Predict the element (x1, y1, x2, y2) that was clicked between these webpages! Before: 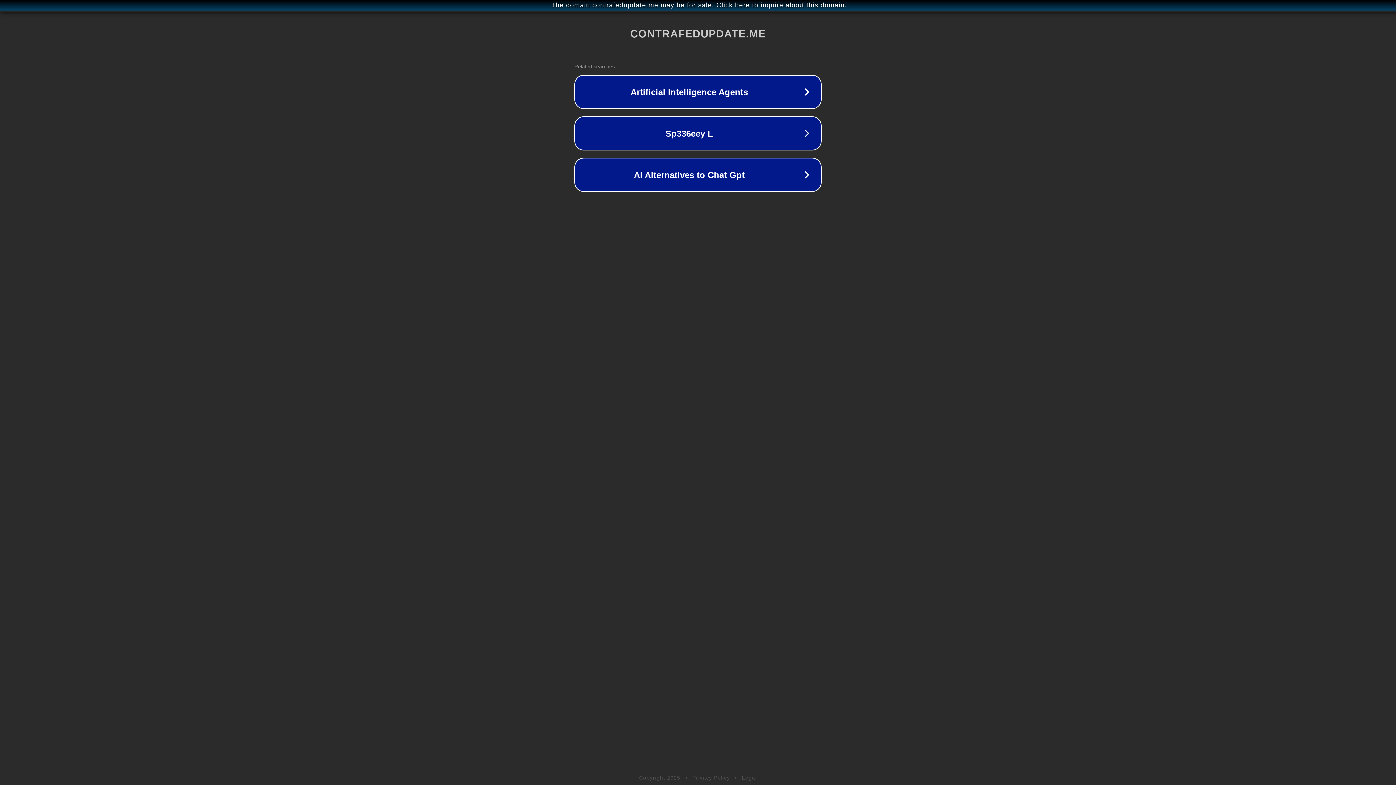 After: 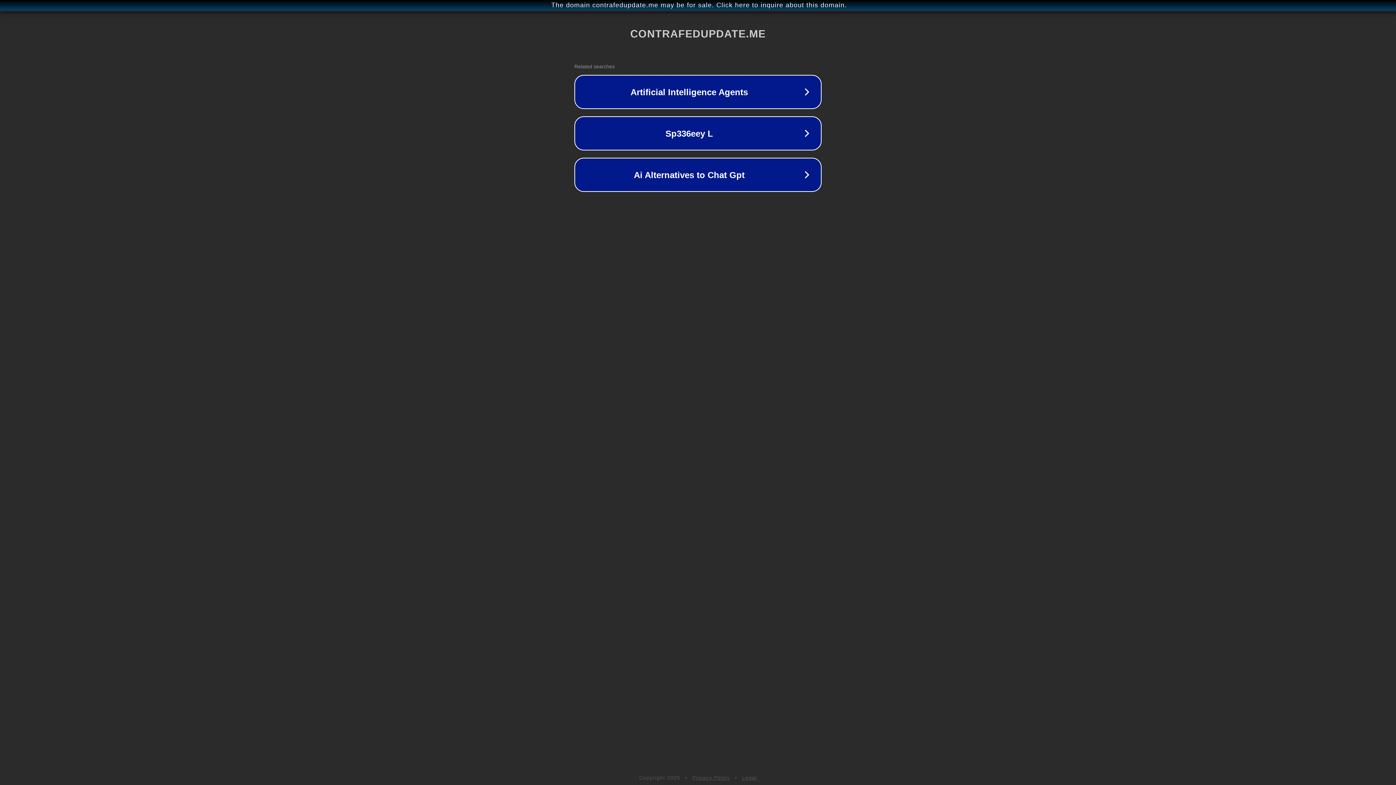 Action: bbox: (742, 775, 757, 781) label: Legal